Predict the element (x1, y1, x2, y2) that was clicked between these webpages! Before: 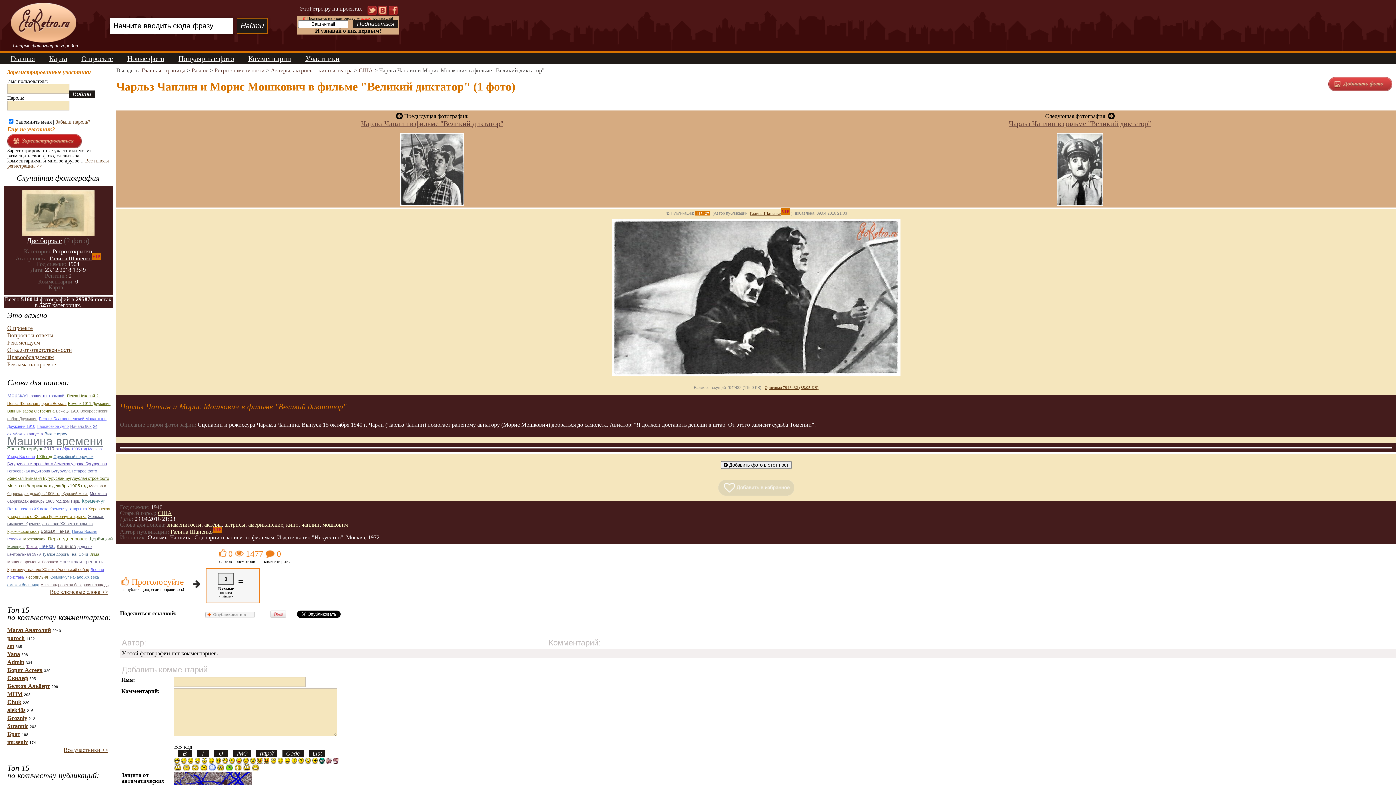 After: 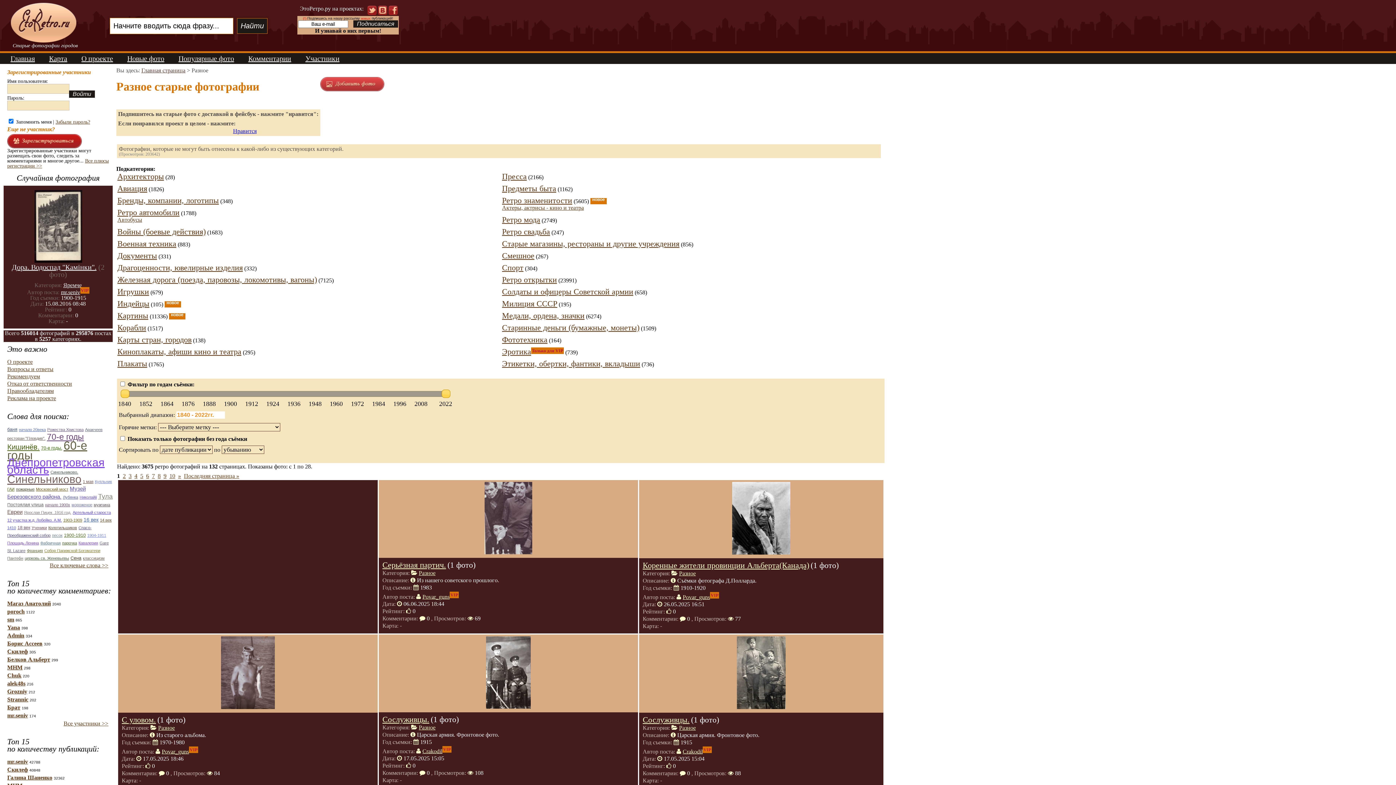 Action: label: Разное bbox: (191, 67, 208, 73)